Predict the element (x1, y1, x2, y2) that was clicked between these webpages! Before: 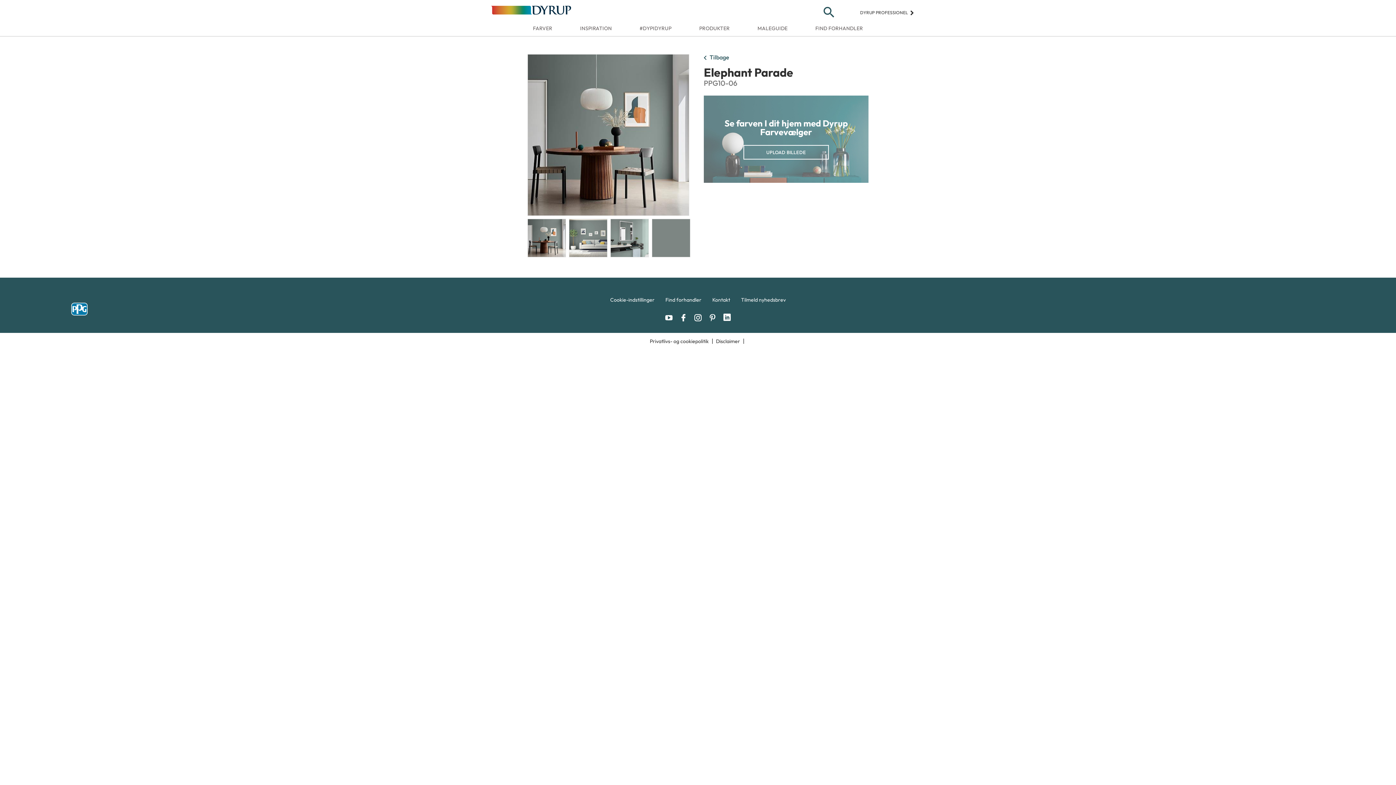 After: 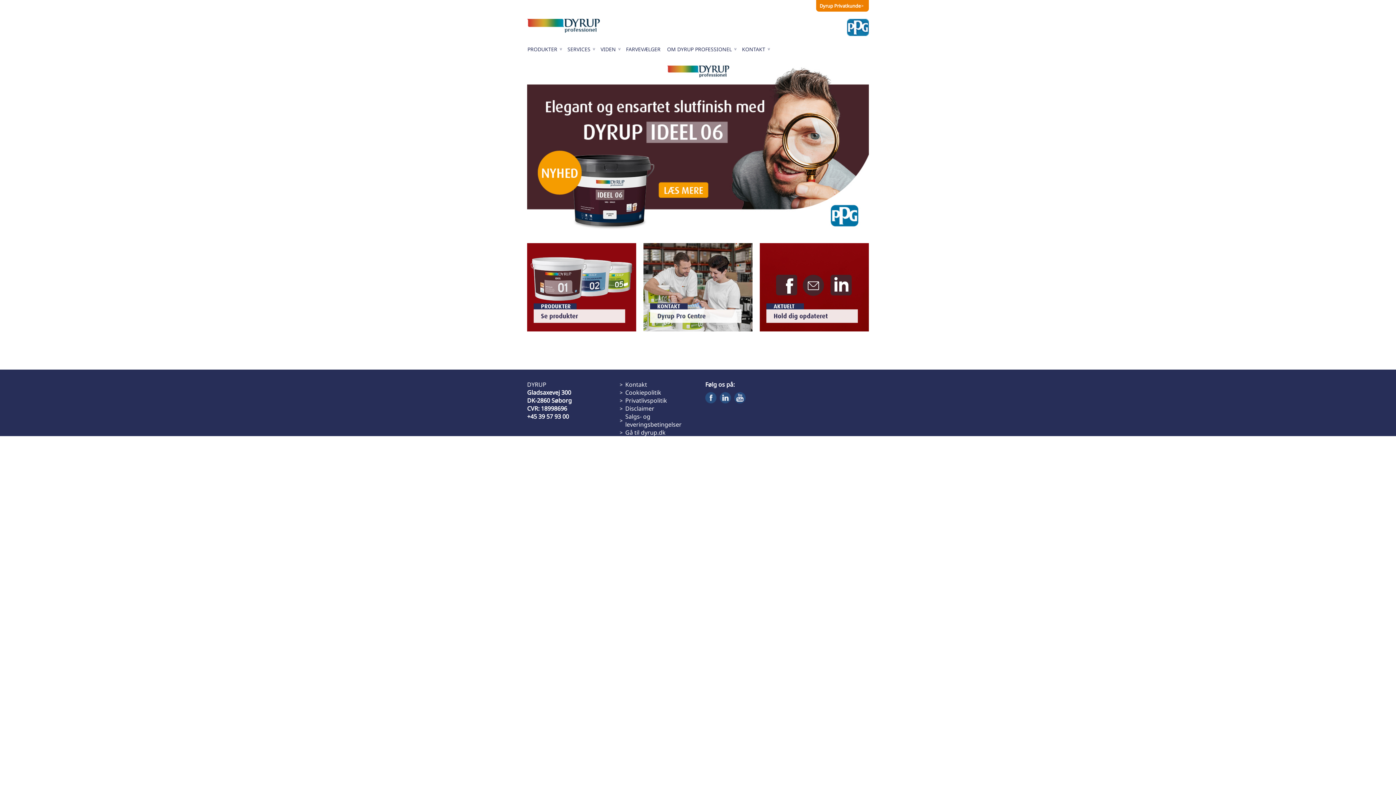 Action: bbox: (860, 9, 914, 15) label: DYRUP PROFESSIONEL keyboard_arrow_right